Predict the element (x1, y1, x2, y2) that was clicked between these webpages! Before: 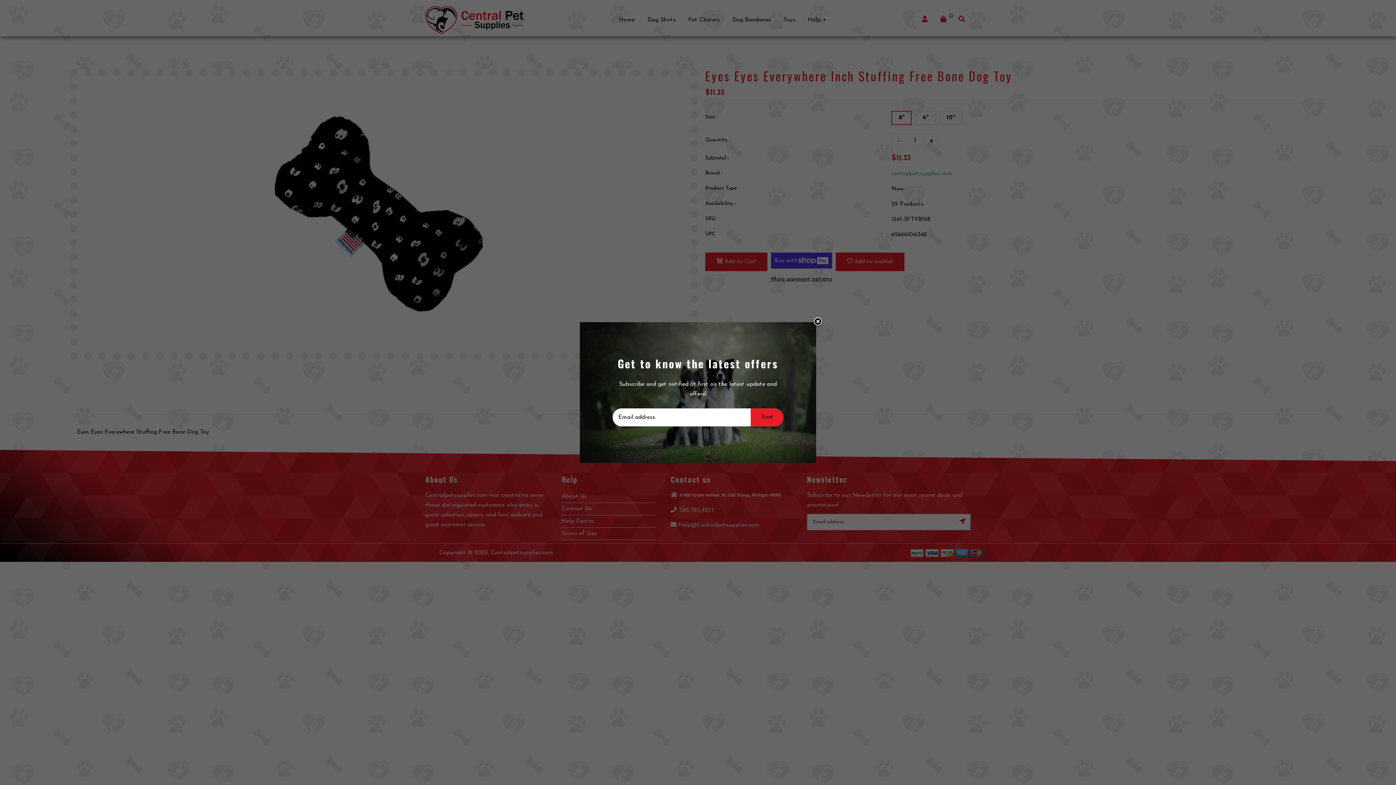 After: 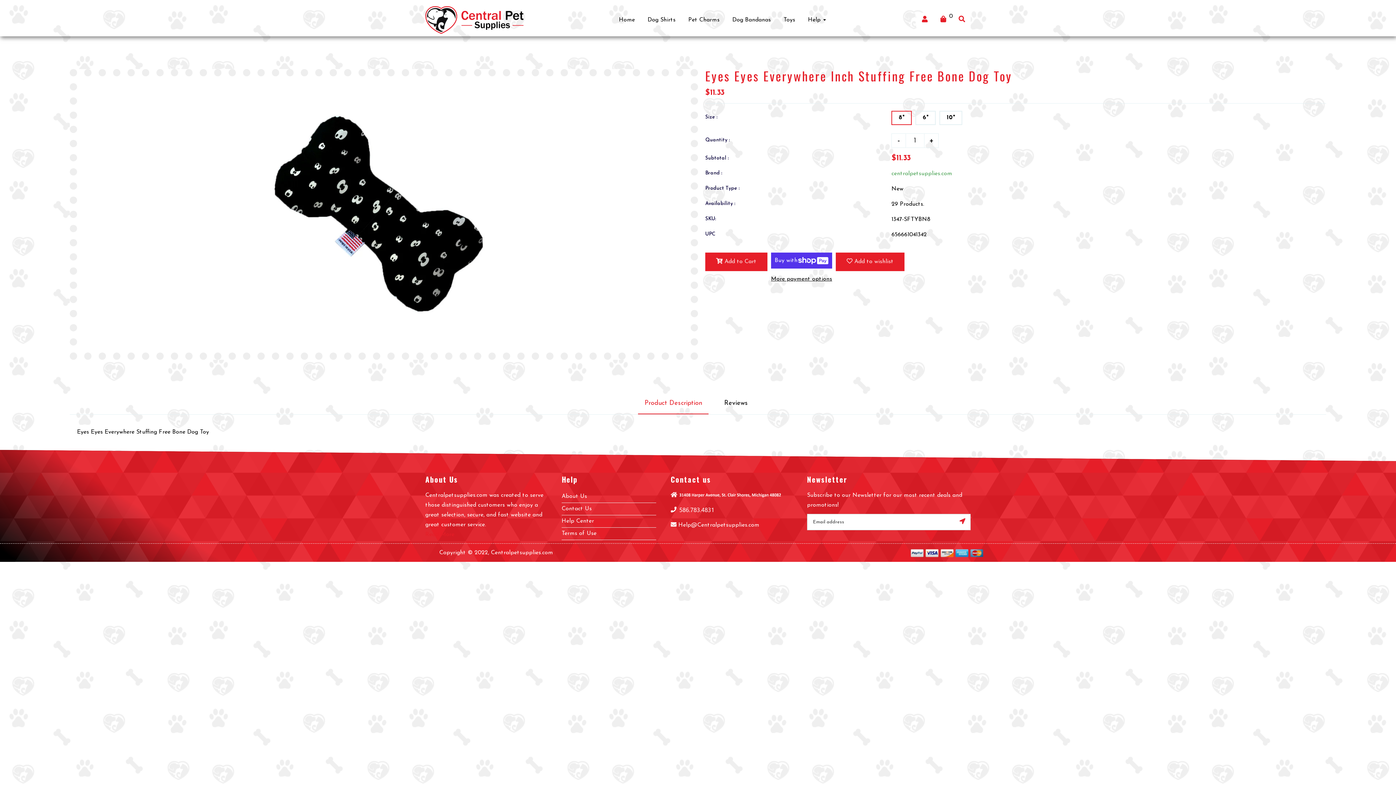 Action: label: Liquid error (snippets/newsletter line 7): Could not find asset snippets/icon-close.liquid bbox: (812, 316, 823, 327)